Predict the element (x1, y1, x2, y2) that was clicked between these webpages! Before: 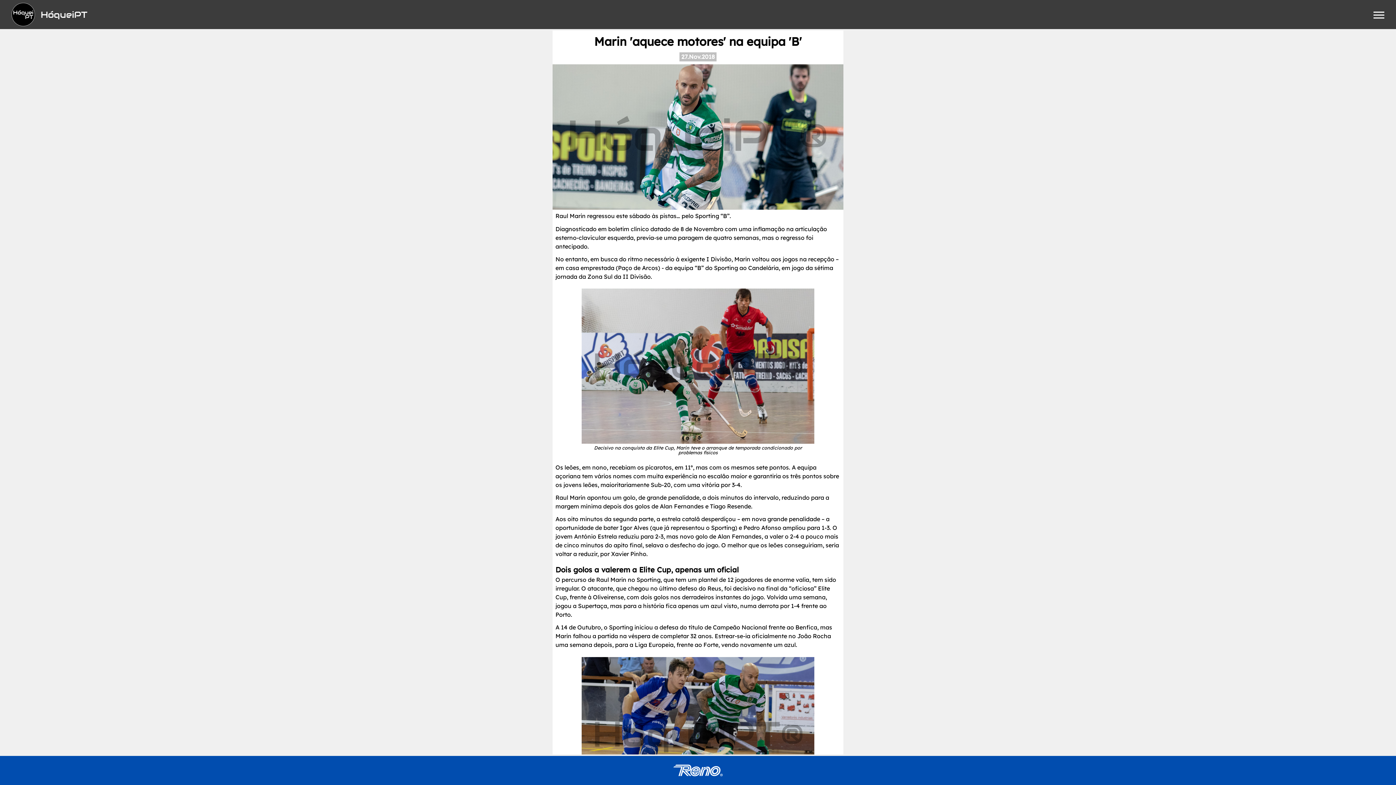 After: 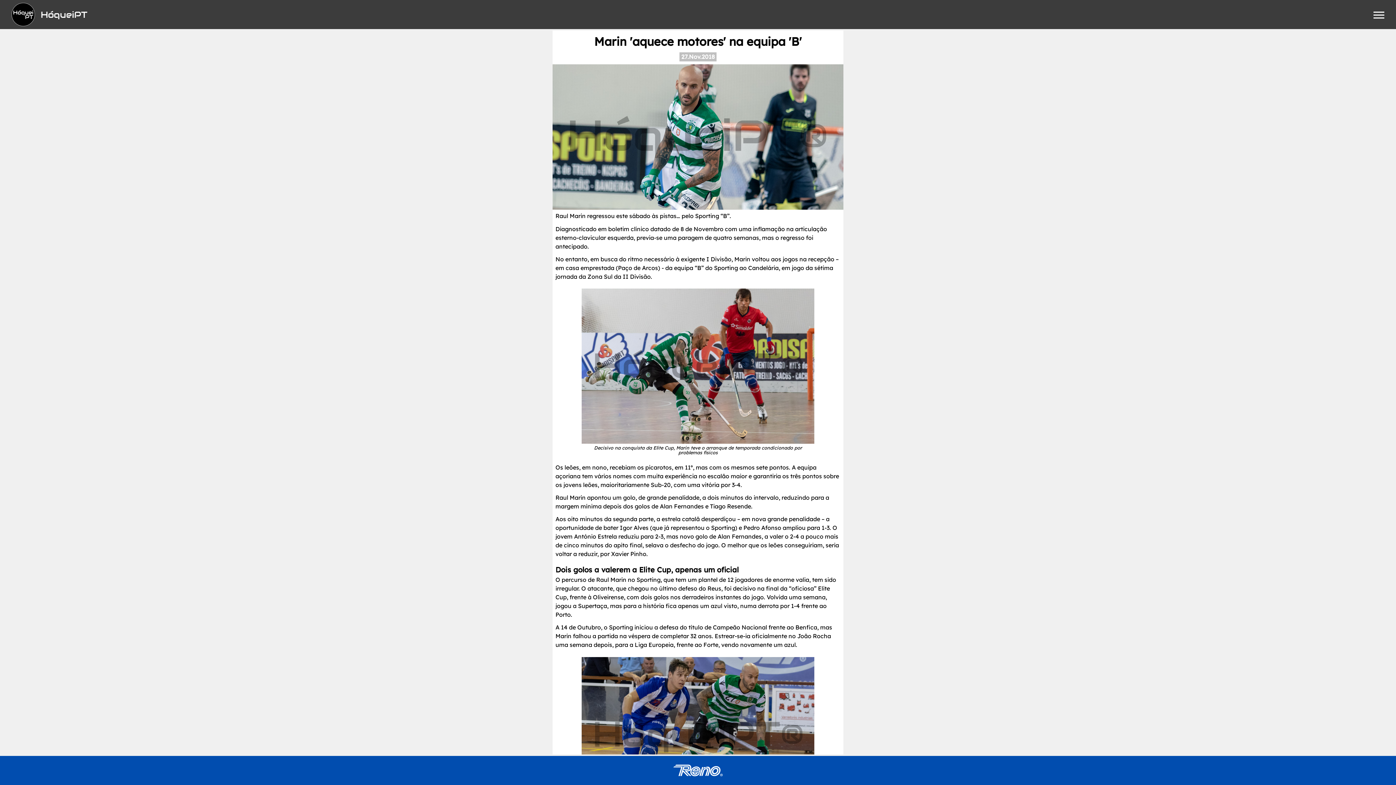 Action: bbox: (673, 765, 722, 776)